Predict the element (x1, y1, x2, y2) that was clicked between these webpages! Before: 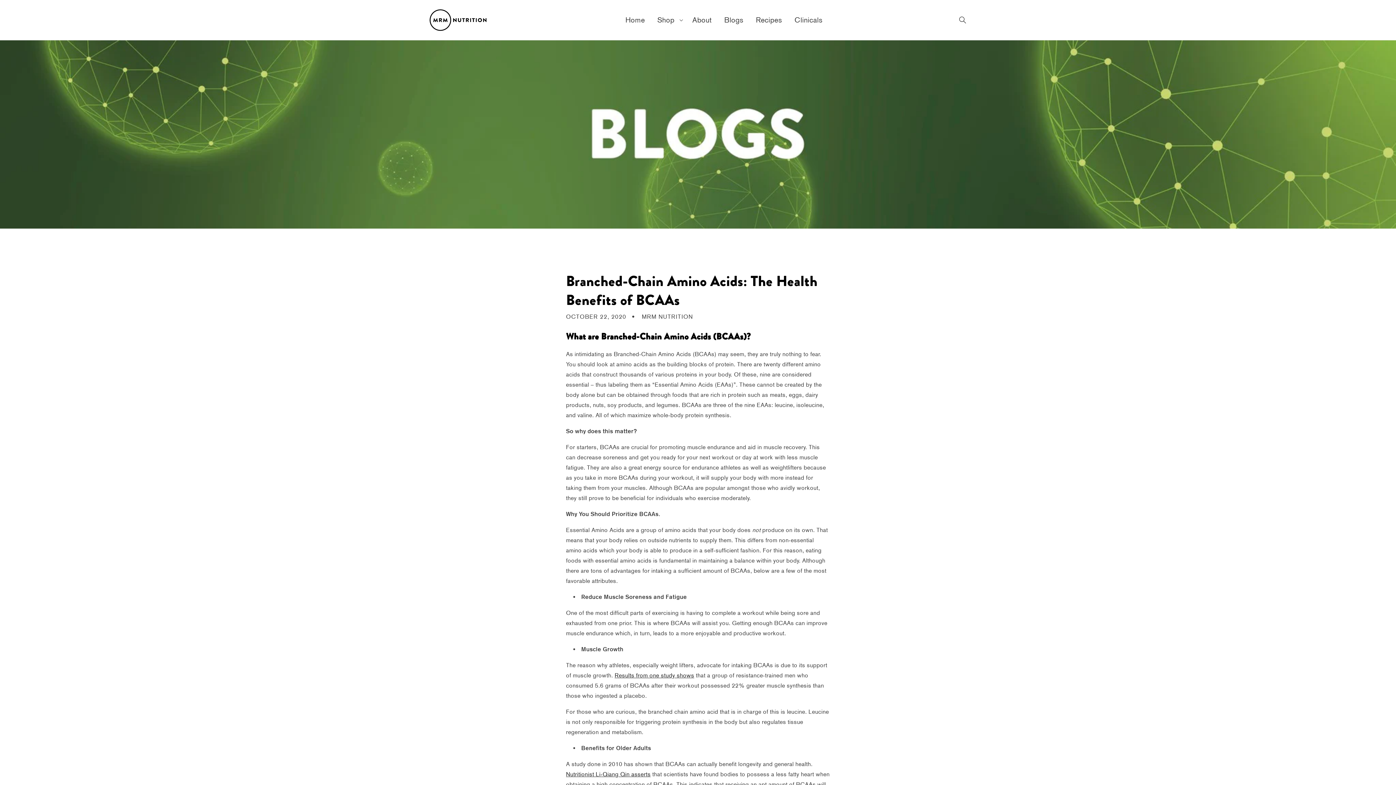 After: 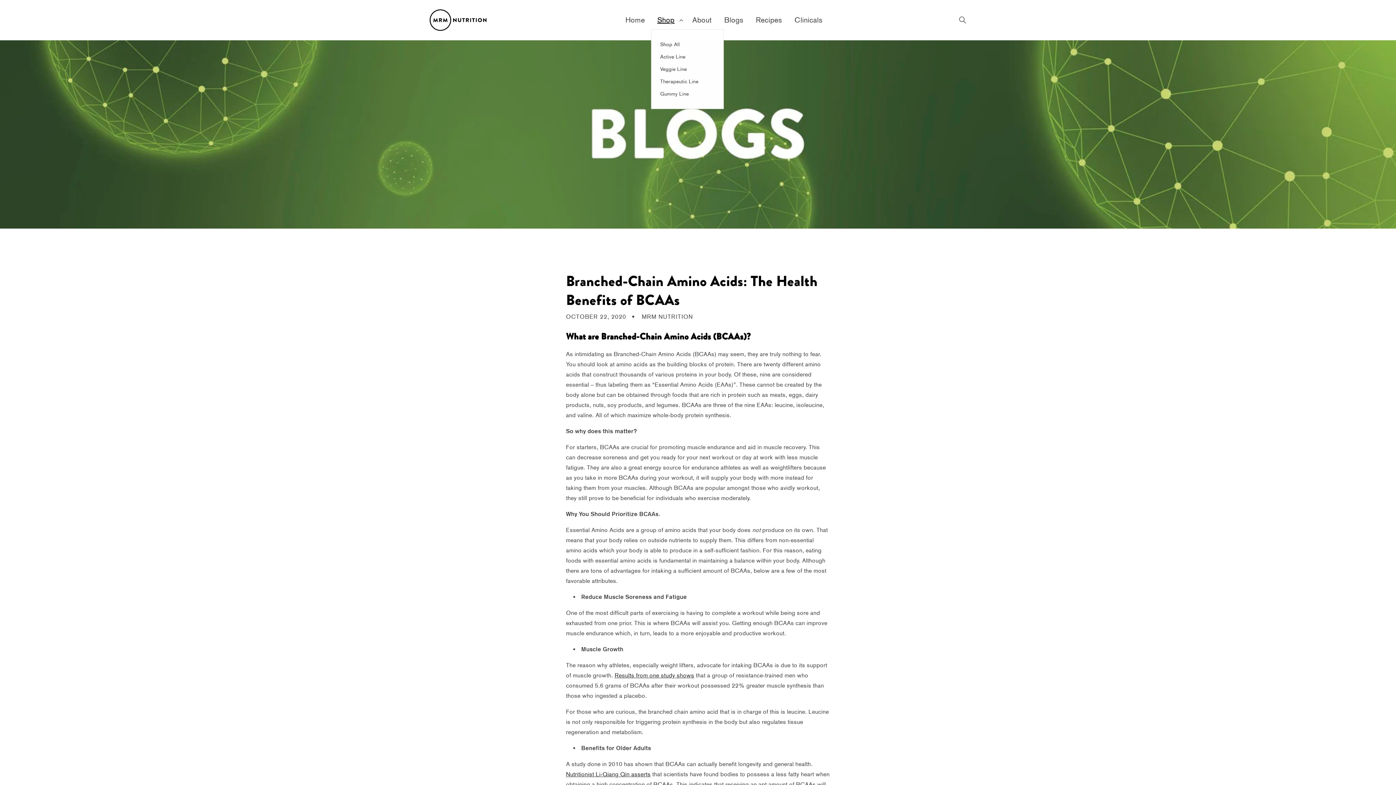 Action: label: Shop bbox: (651, 10, 686, 29)